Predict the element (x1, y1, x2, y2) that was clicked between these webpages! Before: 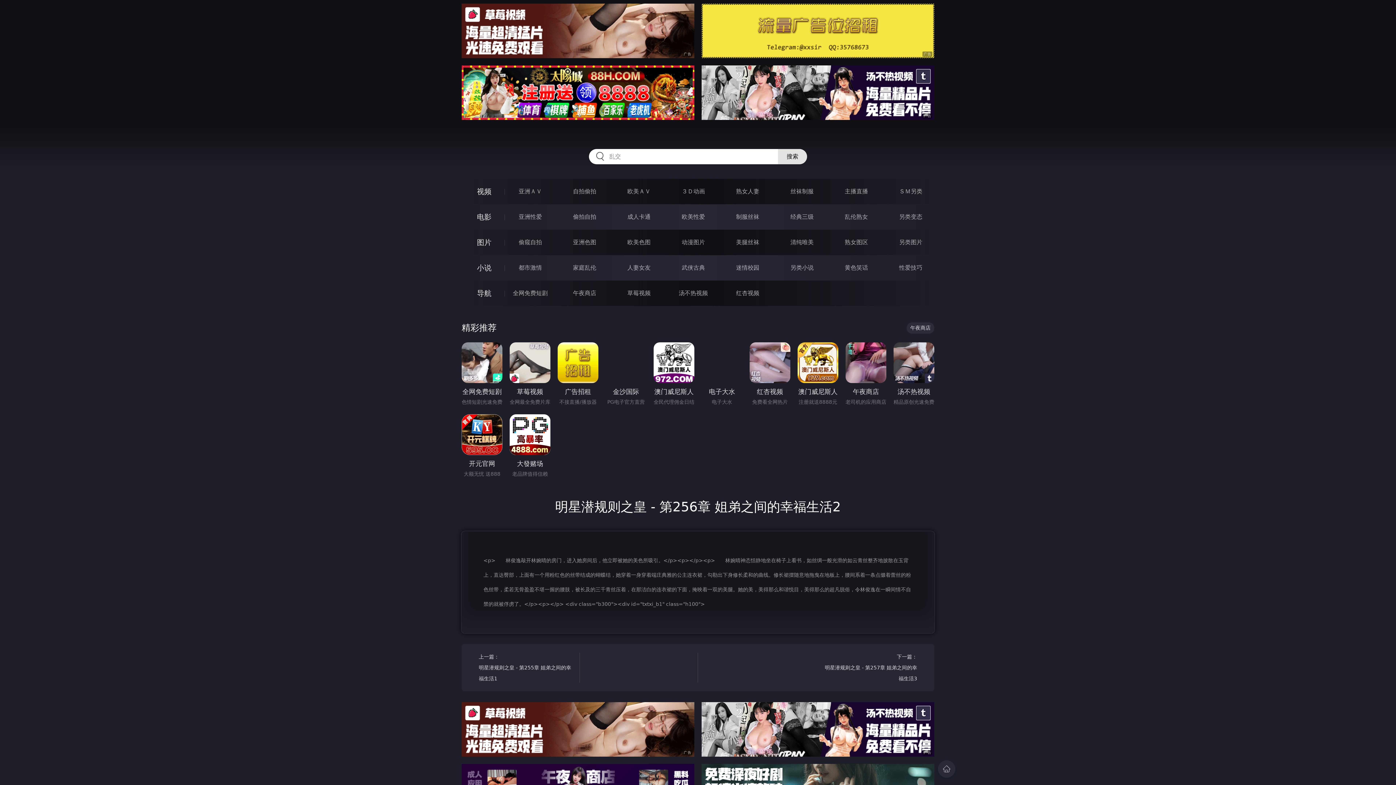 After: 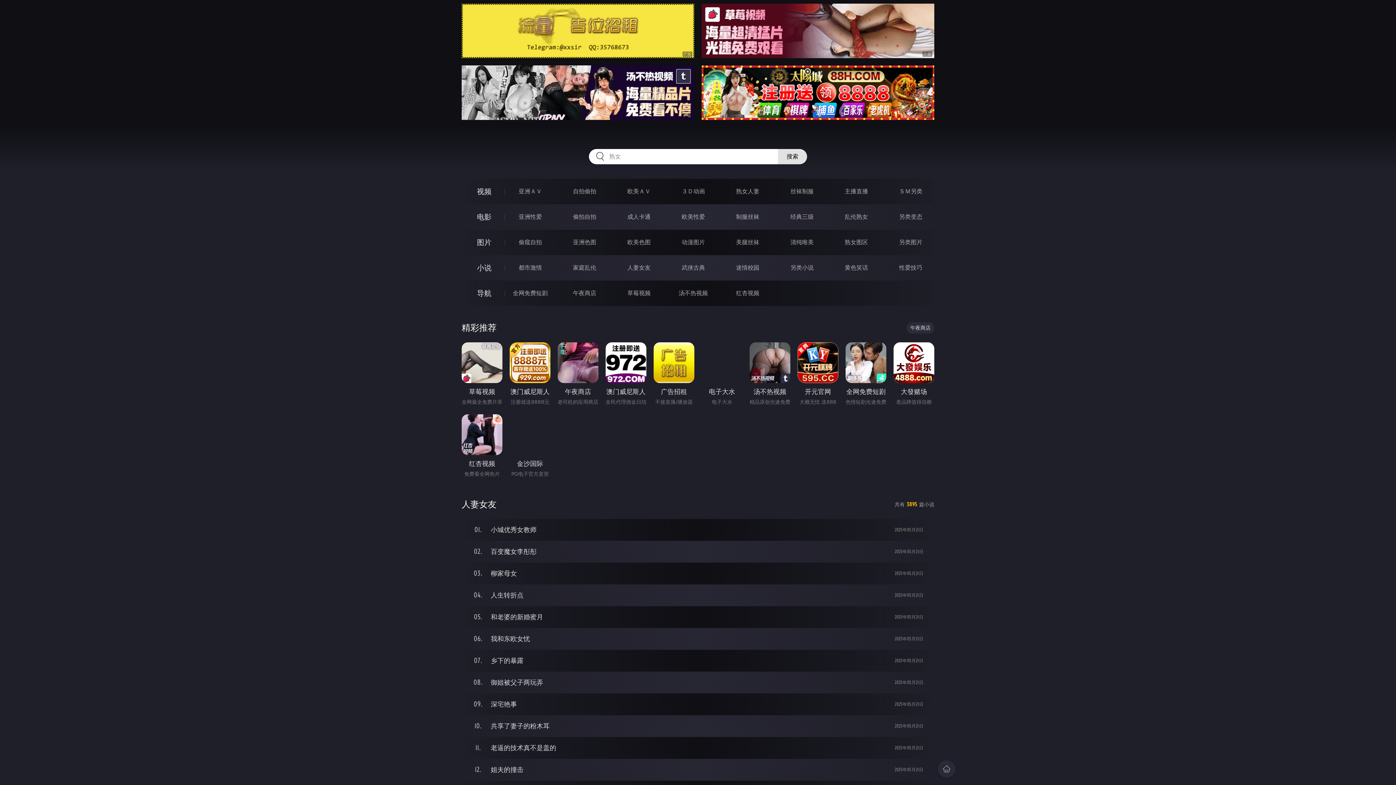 Action: label: 人妻女友 bbox: (627, 264, 650, 271)